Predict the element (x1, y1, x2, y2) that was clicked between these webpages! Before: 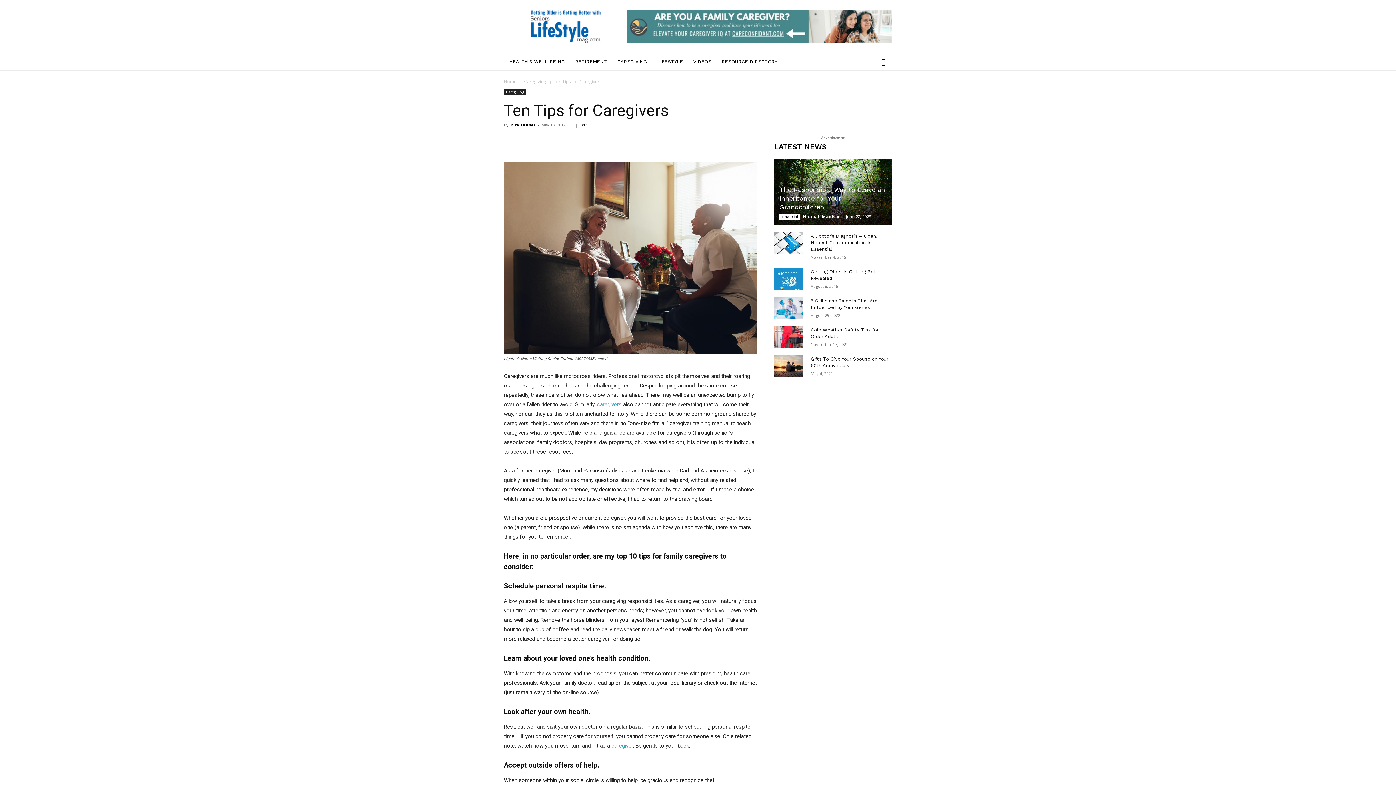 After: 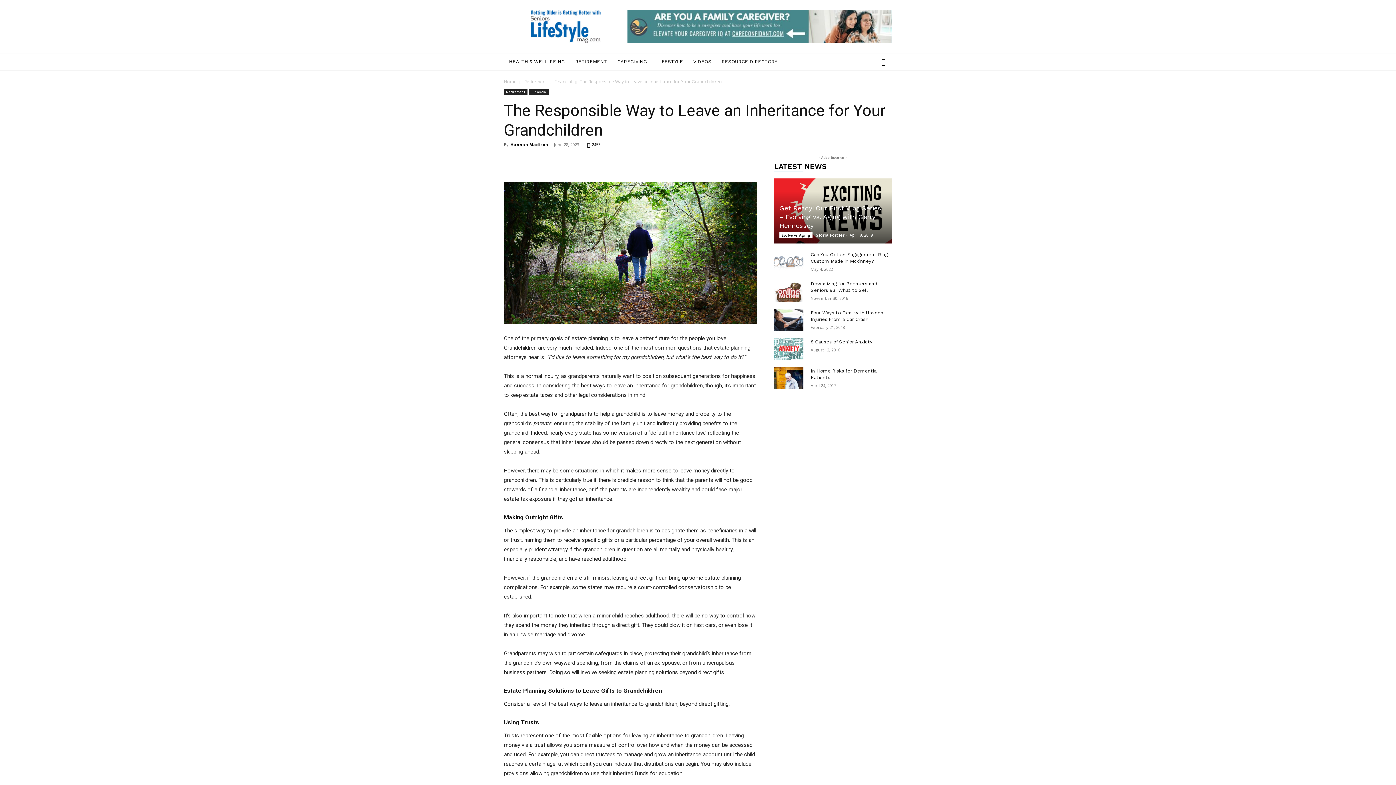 Action: label: The Responsible Way to Leave an Inheritance for Your Grandchildren bbox: (779, 185, 885, 211)